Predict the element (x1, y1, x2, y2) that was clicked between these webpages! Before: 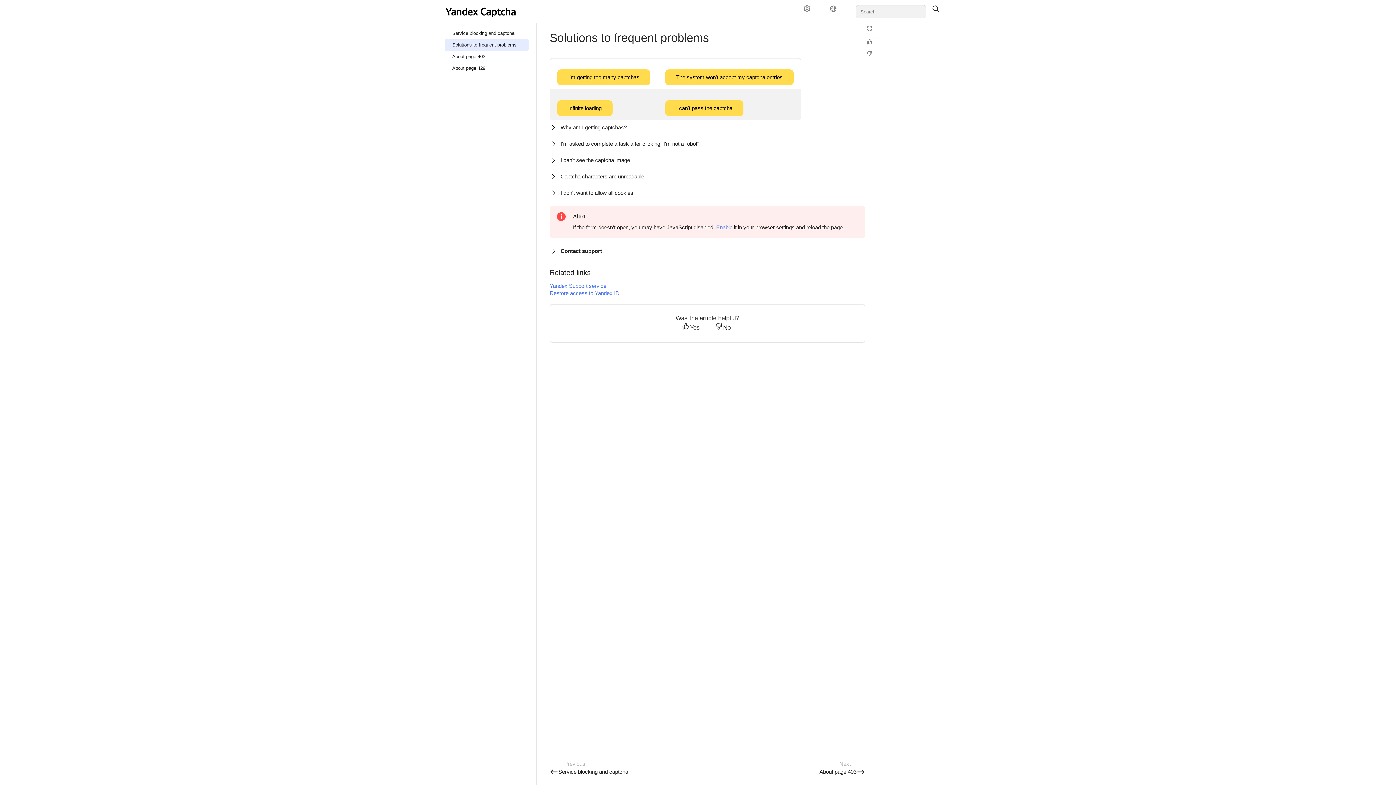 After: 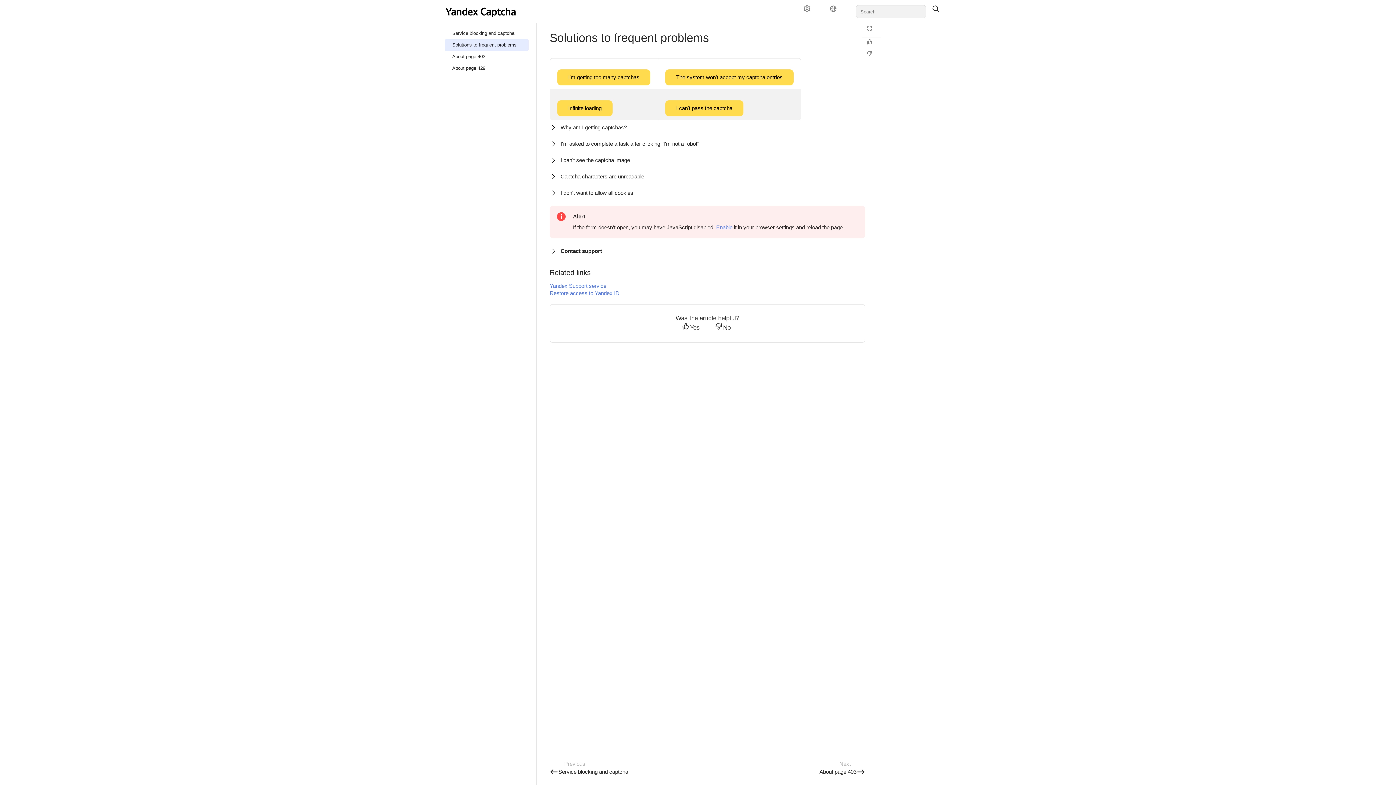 Action: bbox: (541, 268, 549, 277)